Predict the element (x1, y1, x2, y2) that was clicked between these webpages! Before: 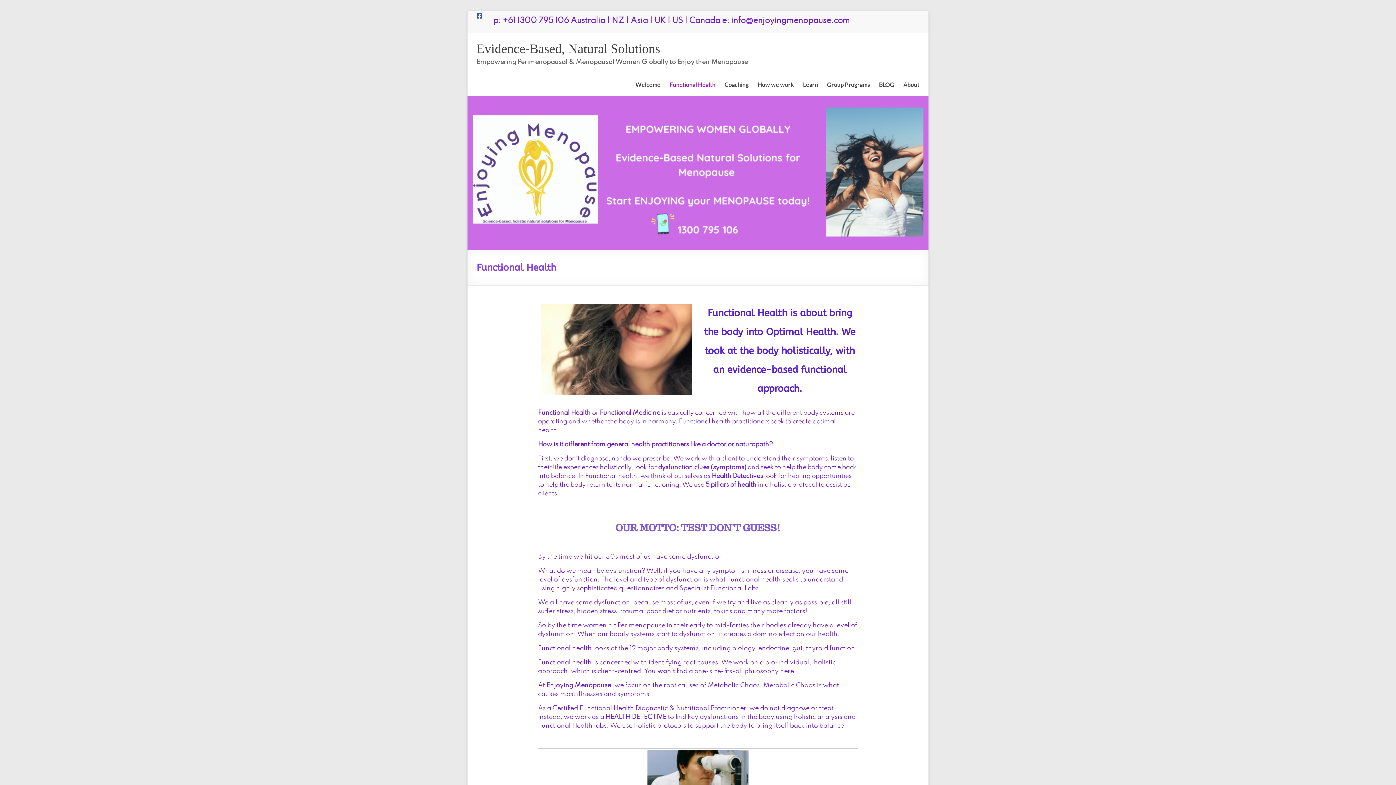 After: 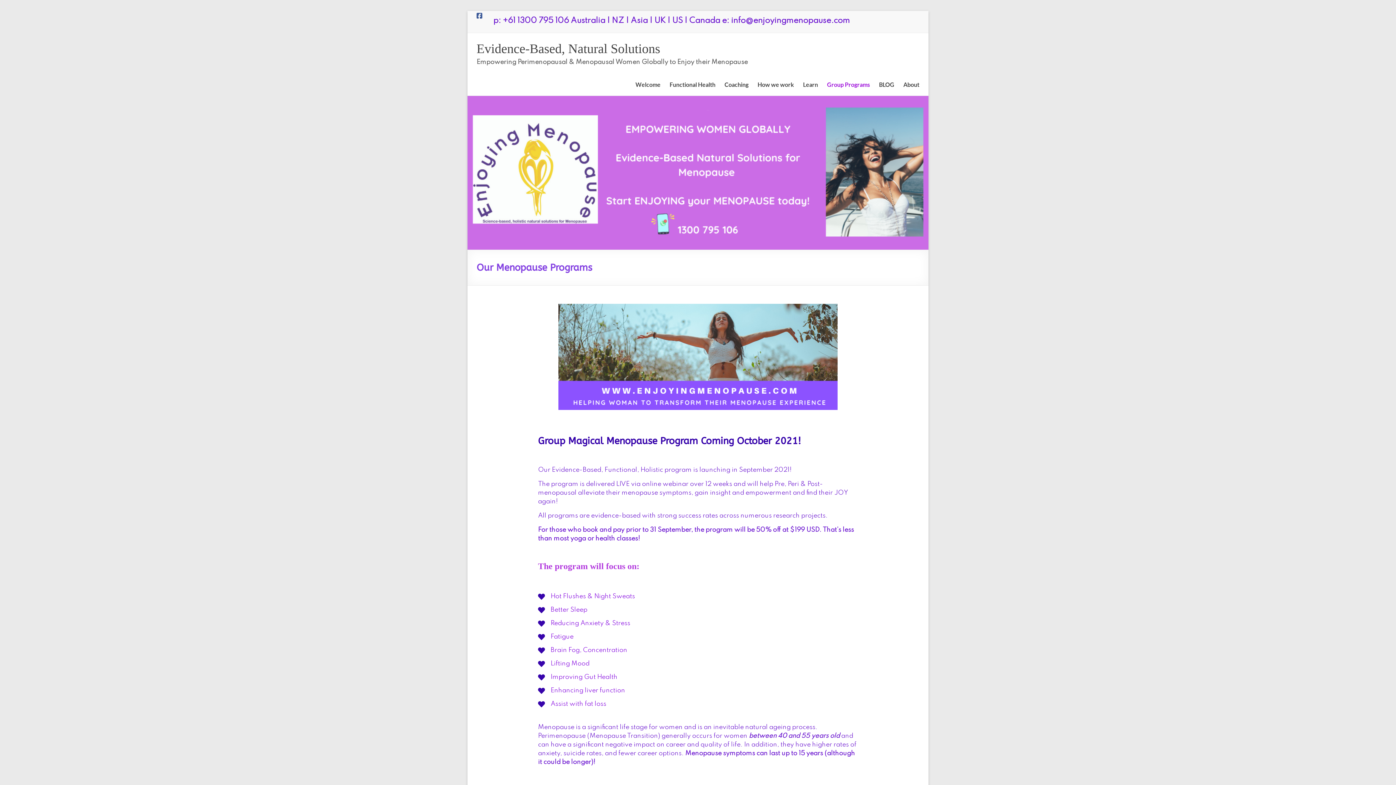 Action: bbox: (827, 79, 870, 90) label: Group Programs